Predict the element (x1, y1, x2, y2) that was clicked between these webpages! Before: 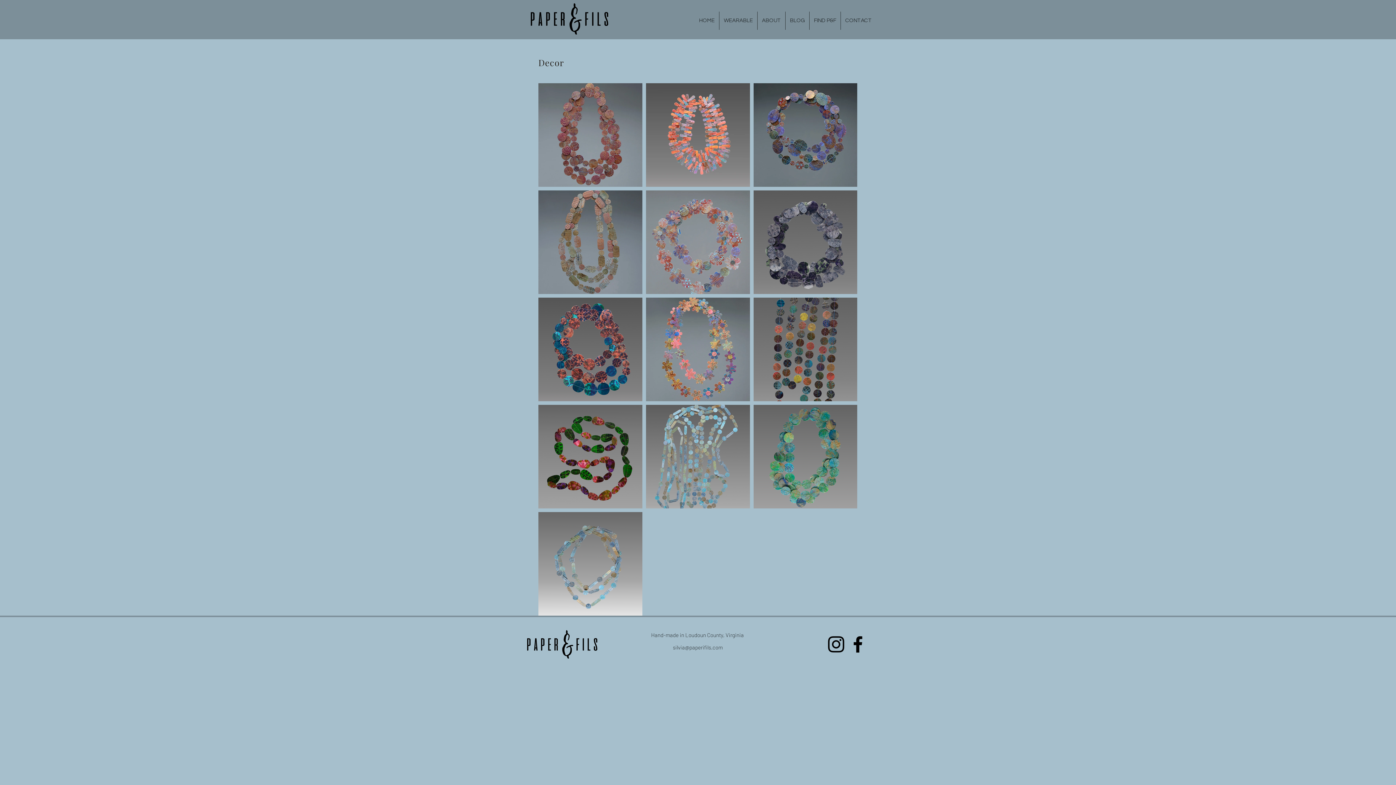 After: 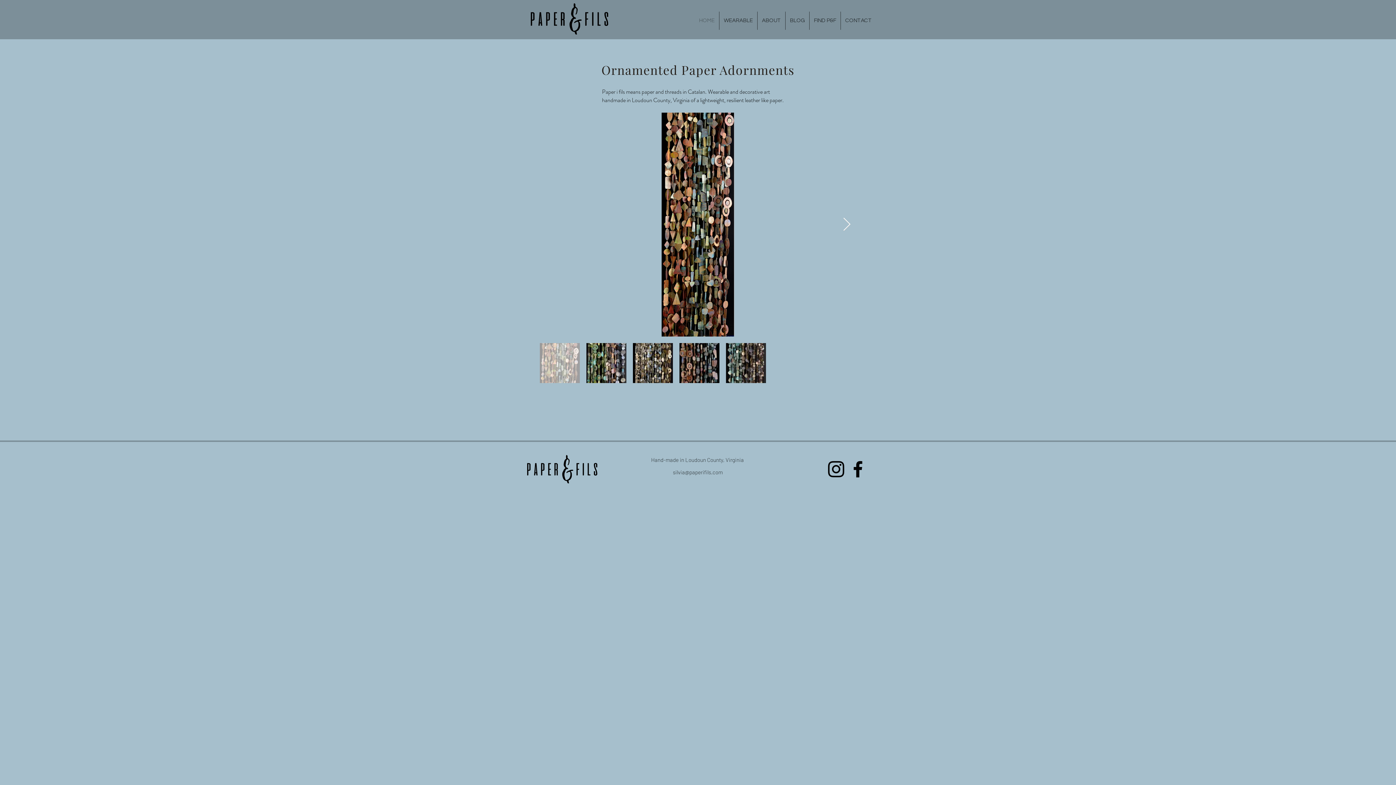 Action: bbox: (530, 3, 608, 34)